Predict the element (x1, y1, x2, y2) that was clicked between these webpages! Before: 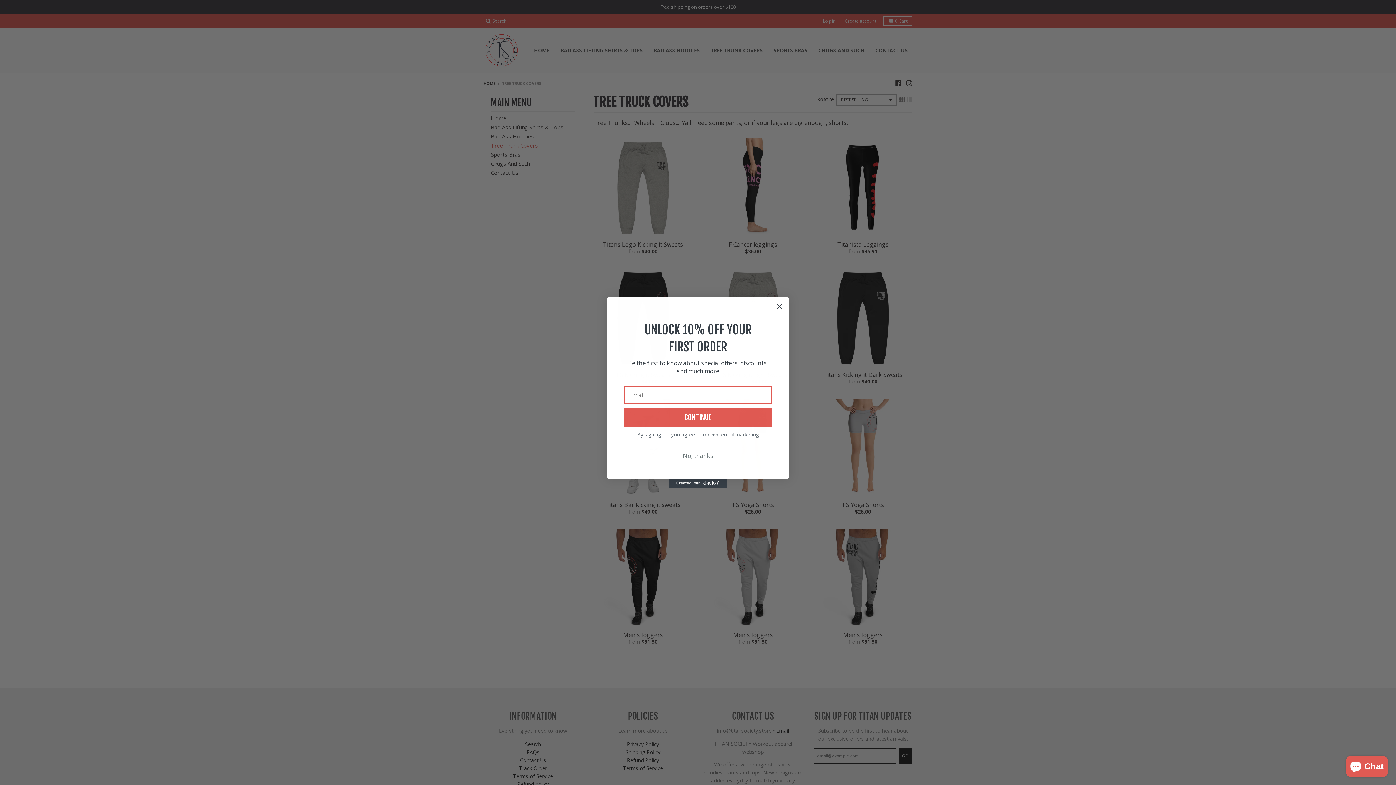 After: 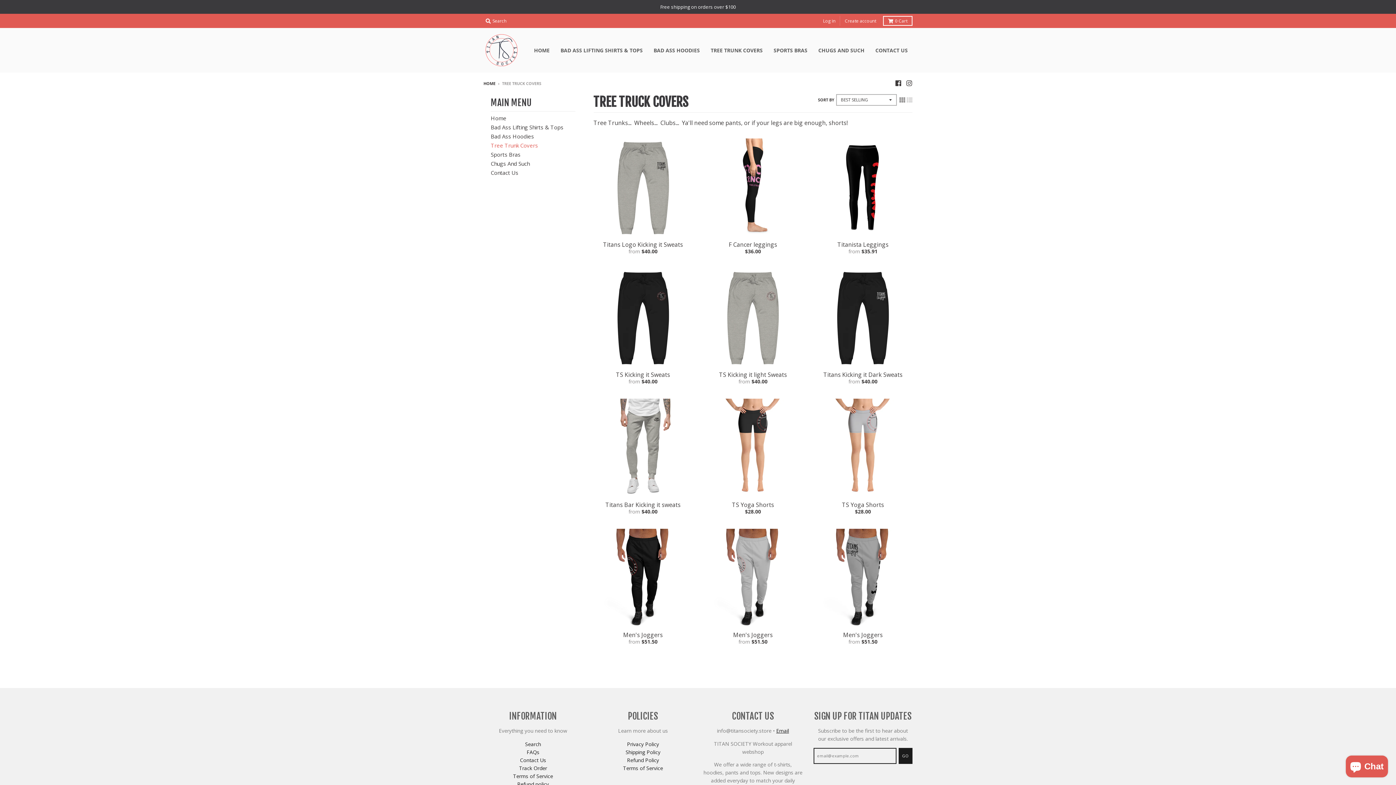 Action: label: No, thanks bbox: (624, 448, 772, 462)